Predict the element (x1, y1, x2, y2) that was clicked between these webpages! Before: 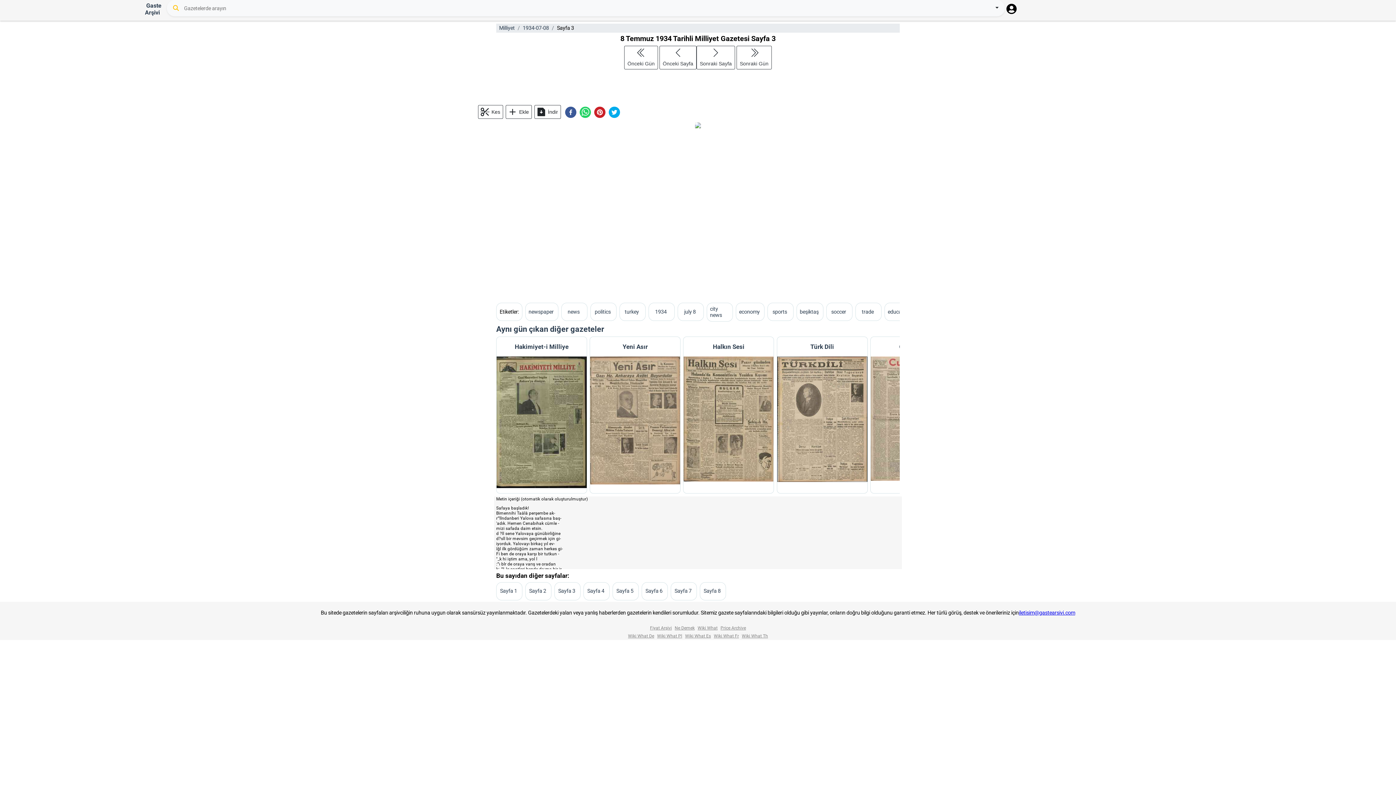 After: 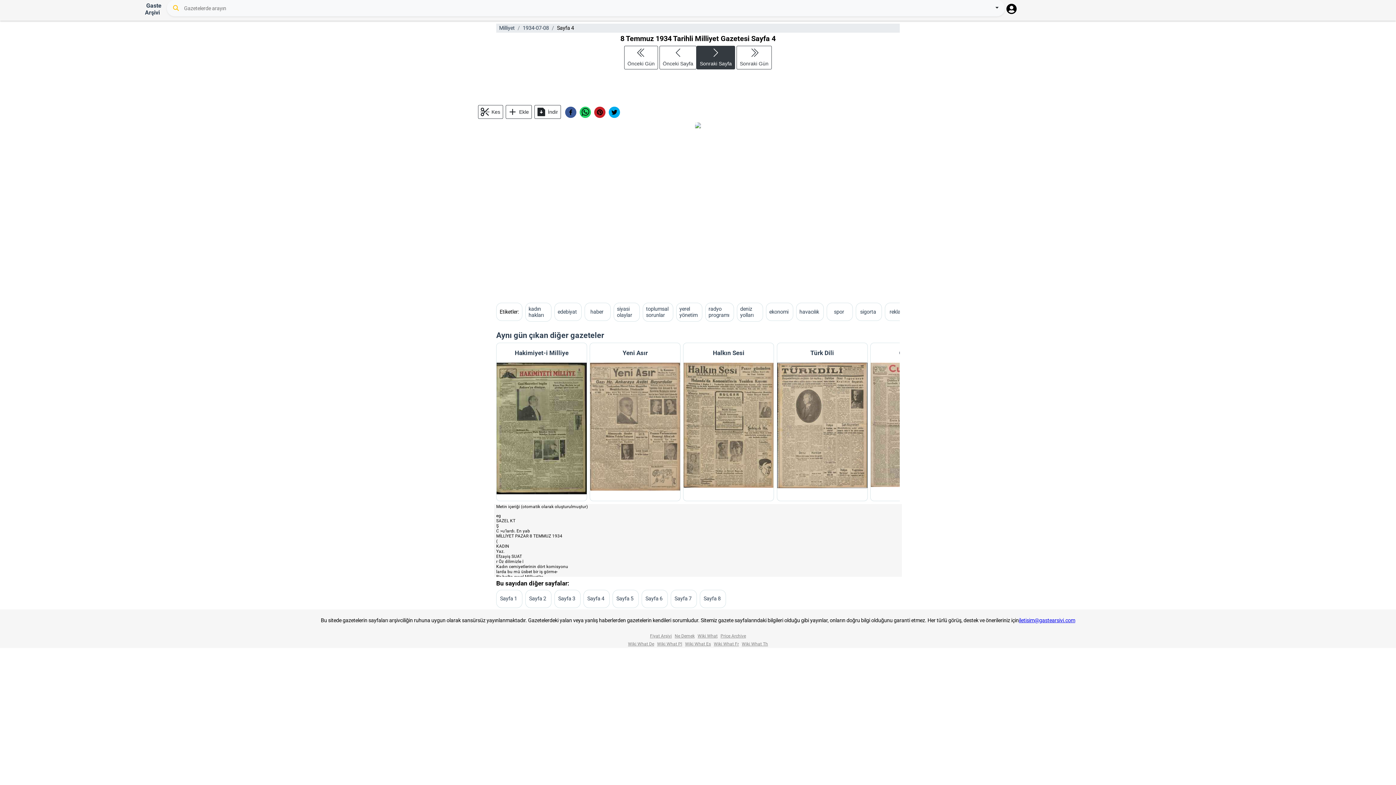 Action: label: Sonraki Sayfa bbox: (696, 45, 735, 69)